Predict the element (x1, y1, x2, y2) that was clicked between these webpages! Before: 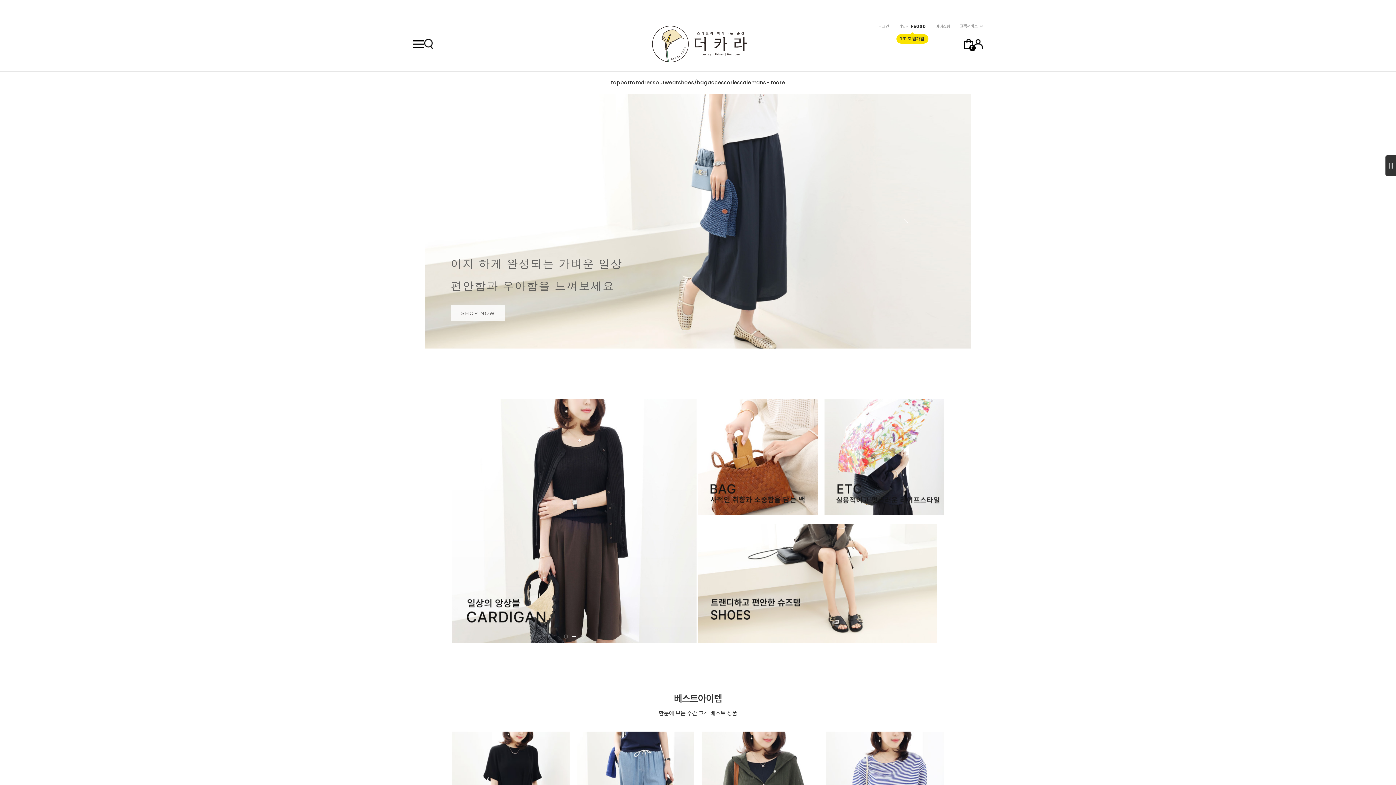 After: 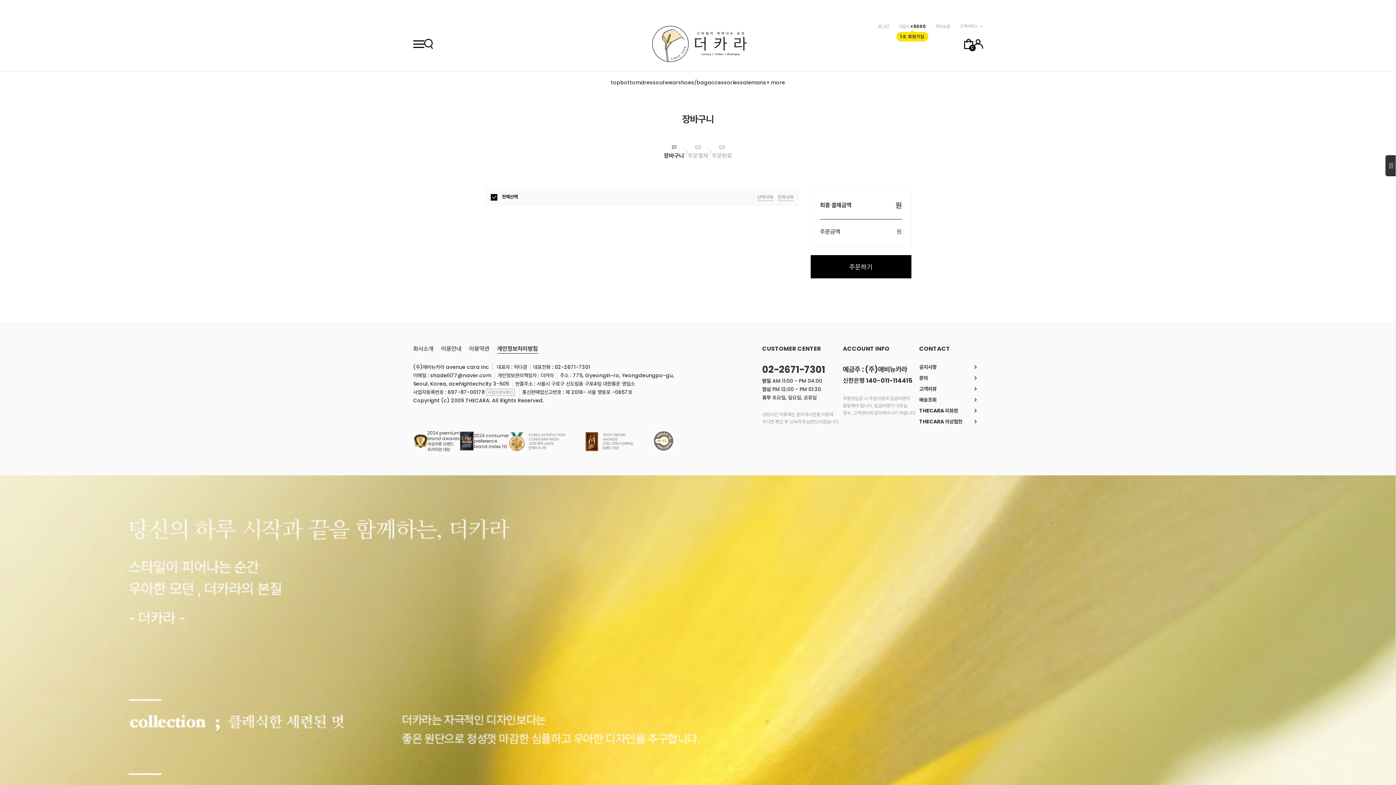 Action: bbox: (964, 38, 973, 49) label: 0